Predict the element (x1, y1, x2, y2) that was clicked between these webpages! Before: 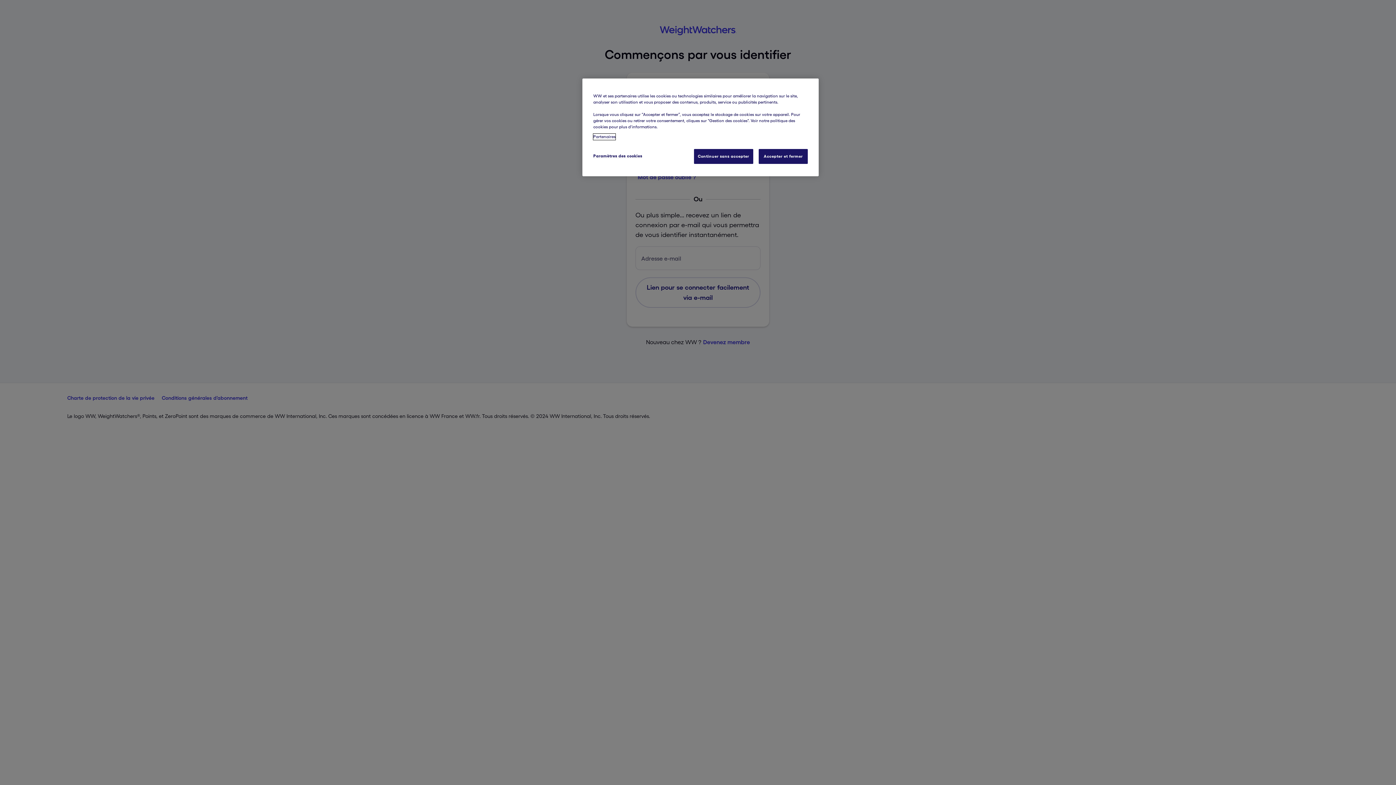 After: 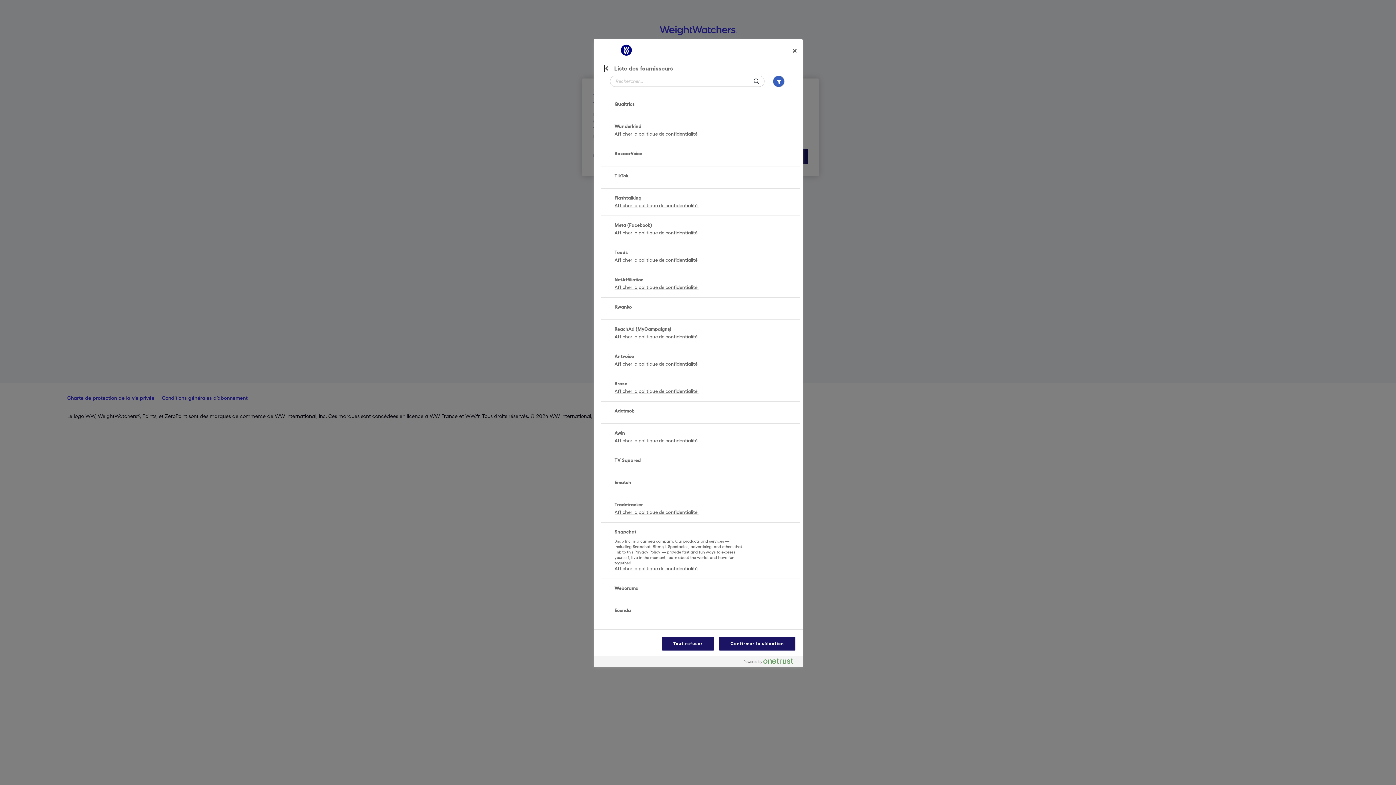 Action: bbox: (593, 133, 615, 140) label: Partenaires